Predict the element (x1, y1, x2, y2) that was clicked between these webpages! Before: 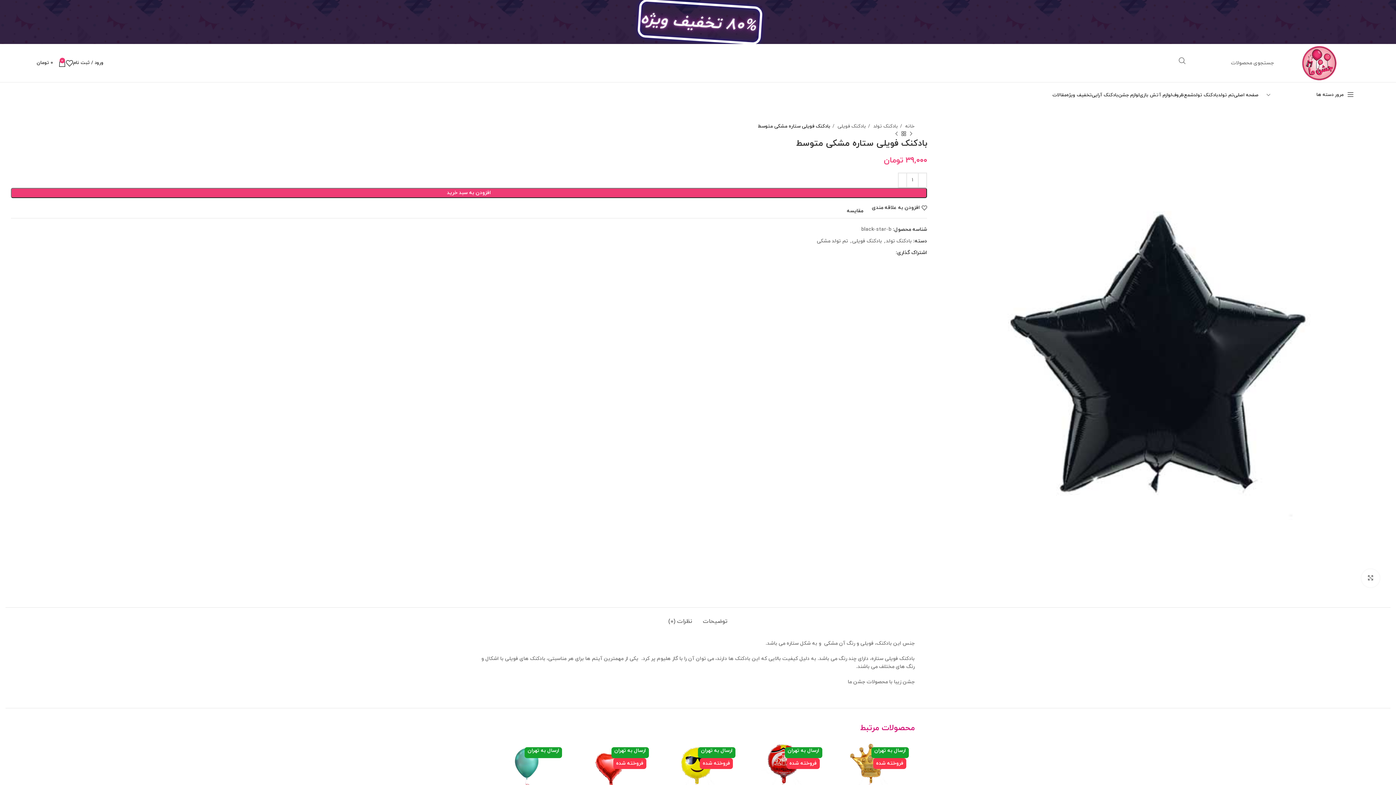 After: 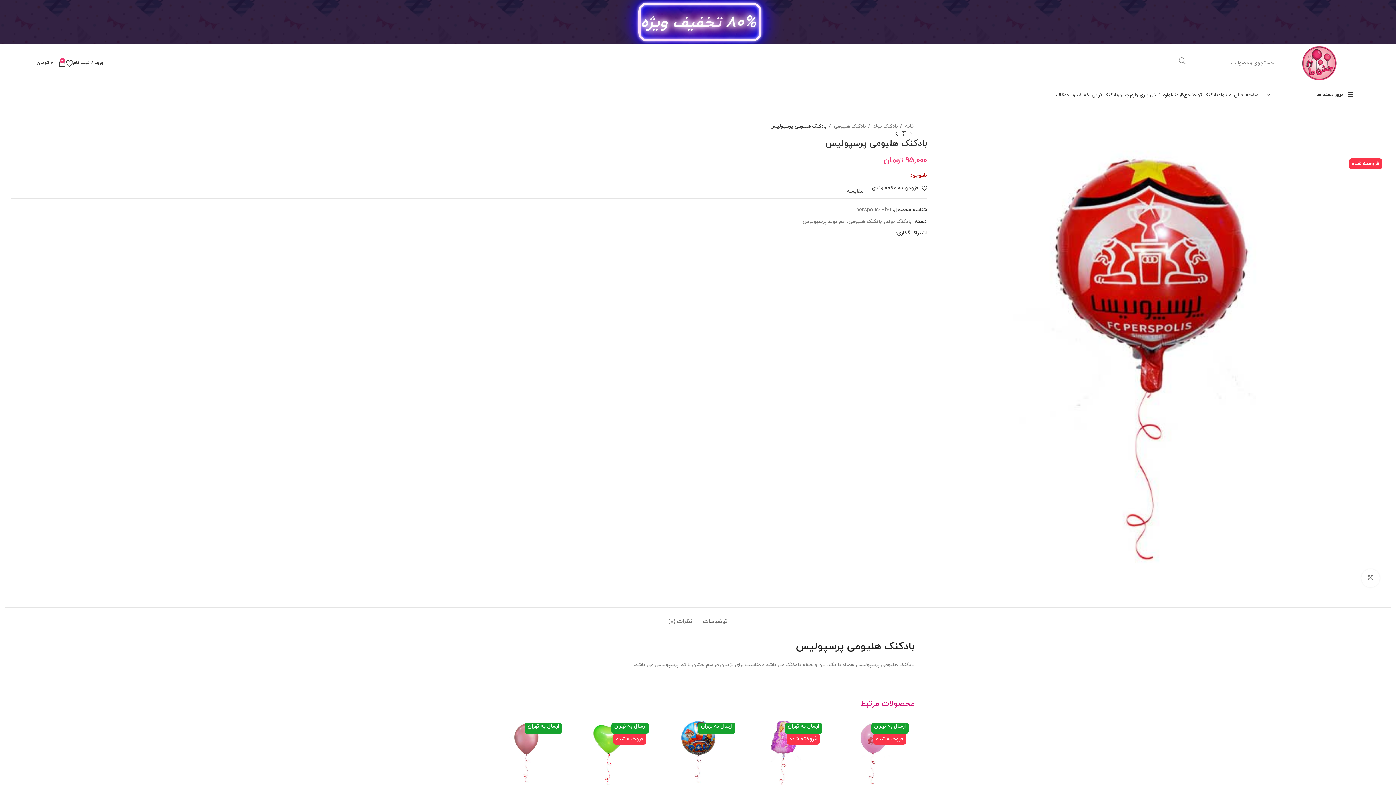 Action: label: فروخته شده
ارسال به تهران bbox: (746, 741, 822, 817)